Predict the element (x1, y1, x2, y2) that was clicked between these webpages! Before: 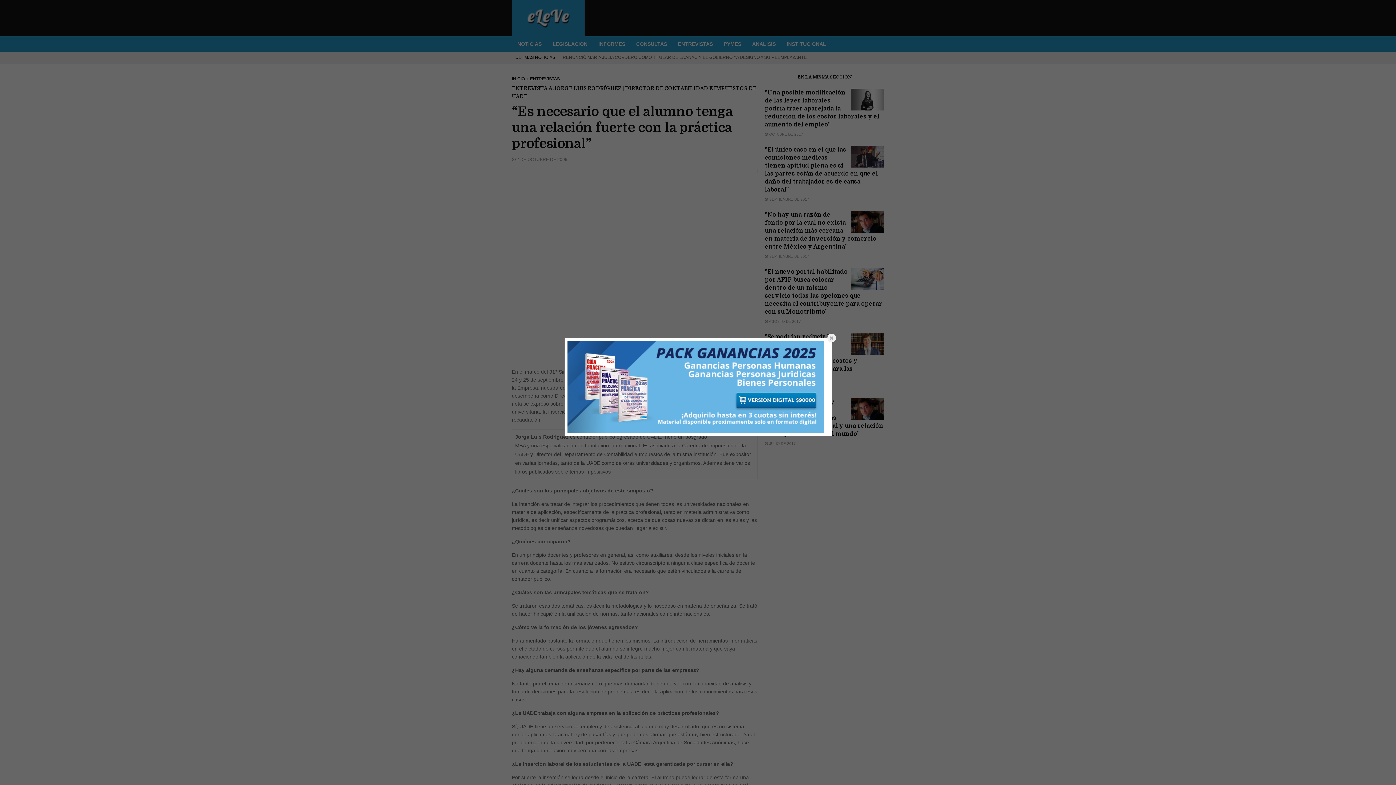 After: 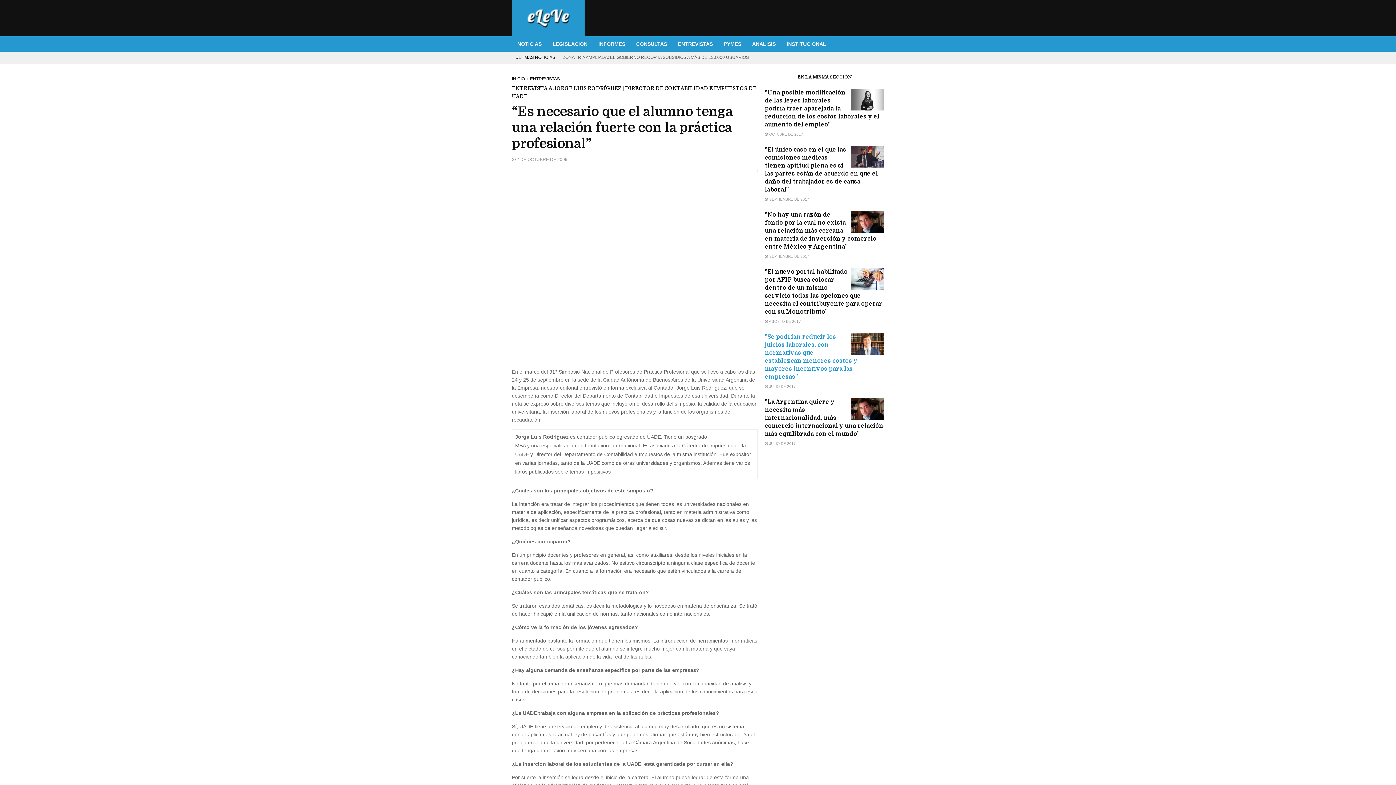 Action: bbox: (827, 333, 836, 342)